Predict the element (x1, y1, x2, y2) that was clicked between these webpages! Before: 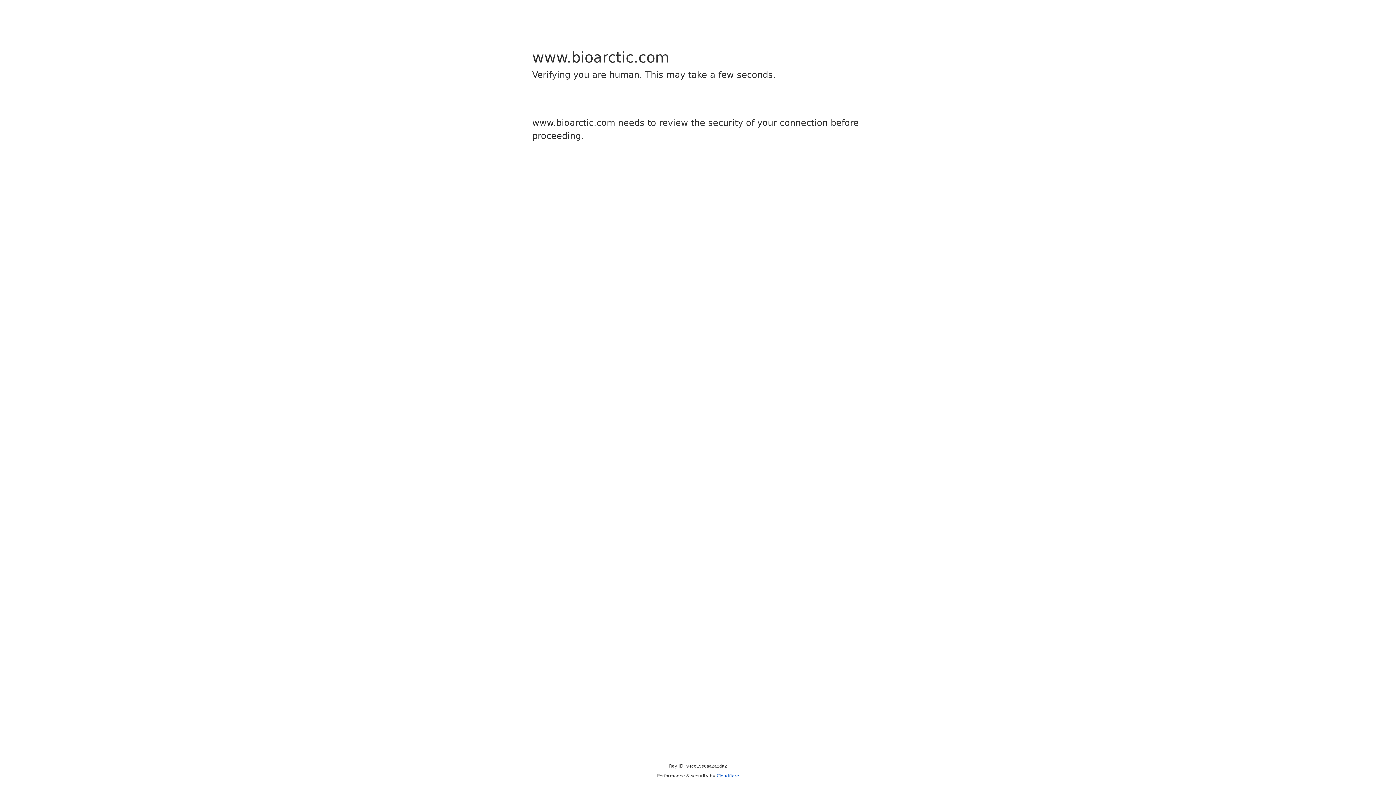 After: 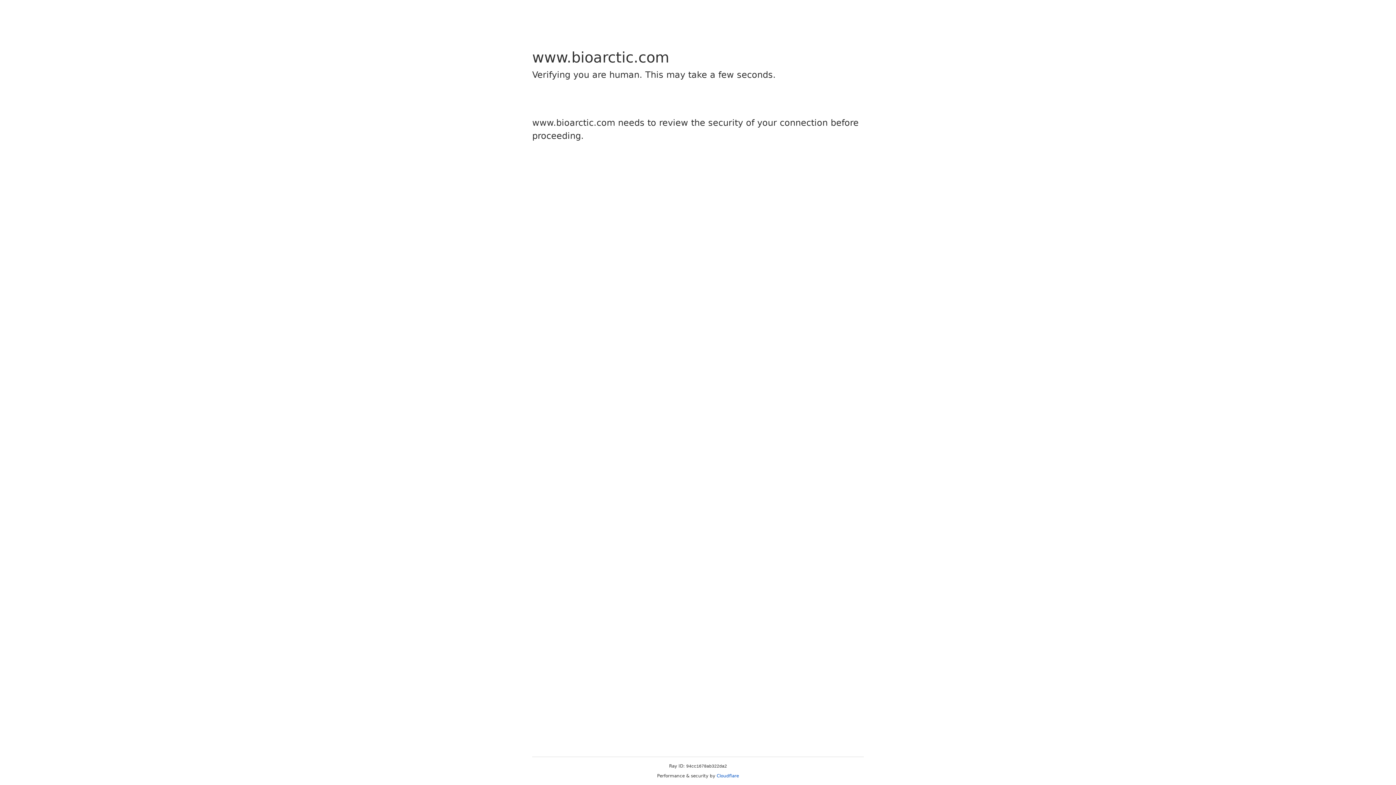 Action: label: Cloudflare bbox: (716, 773, 739, 778)